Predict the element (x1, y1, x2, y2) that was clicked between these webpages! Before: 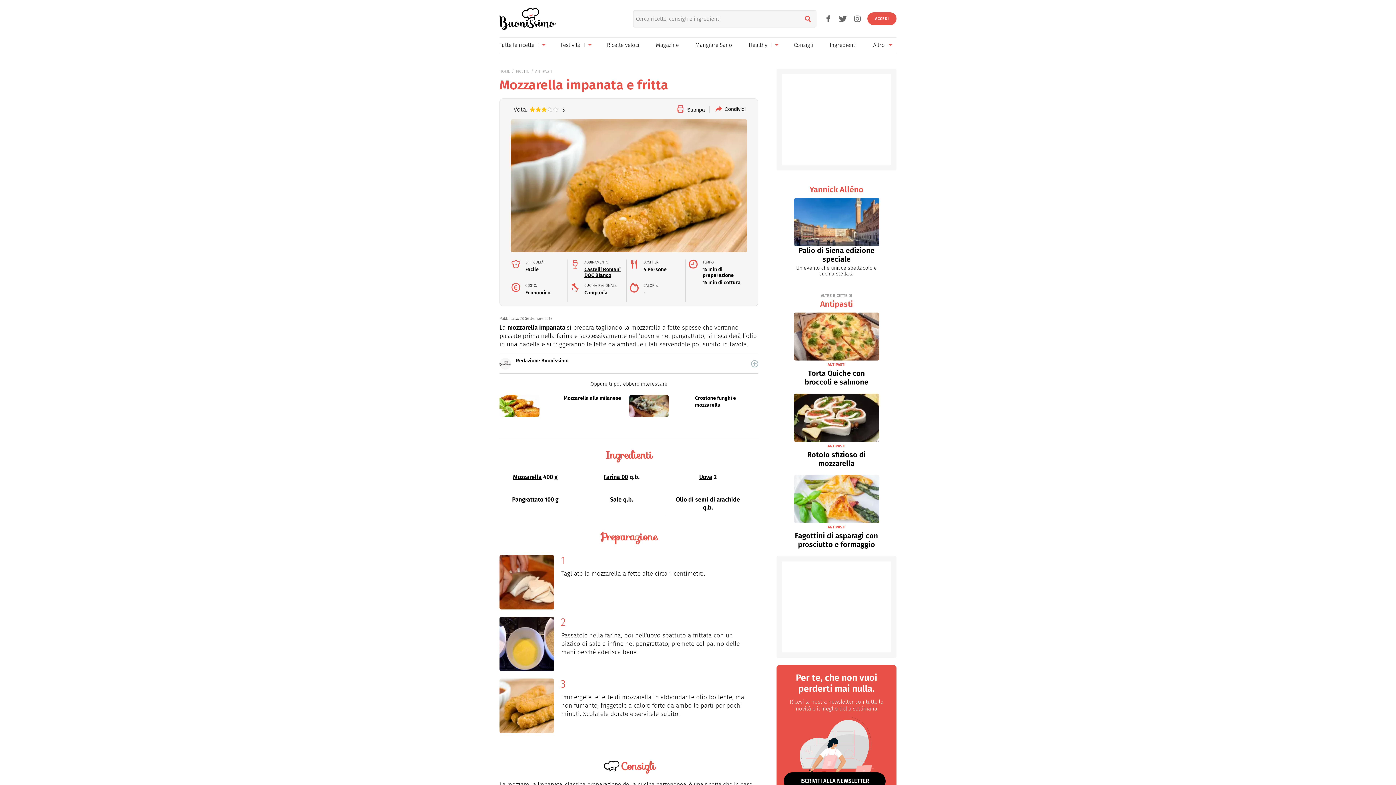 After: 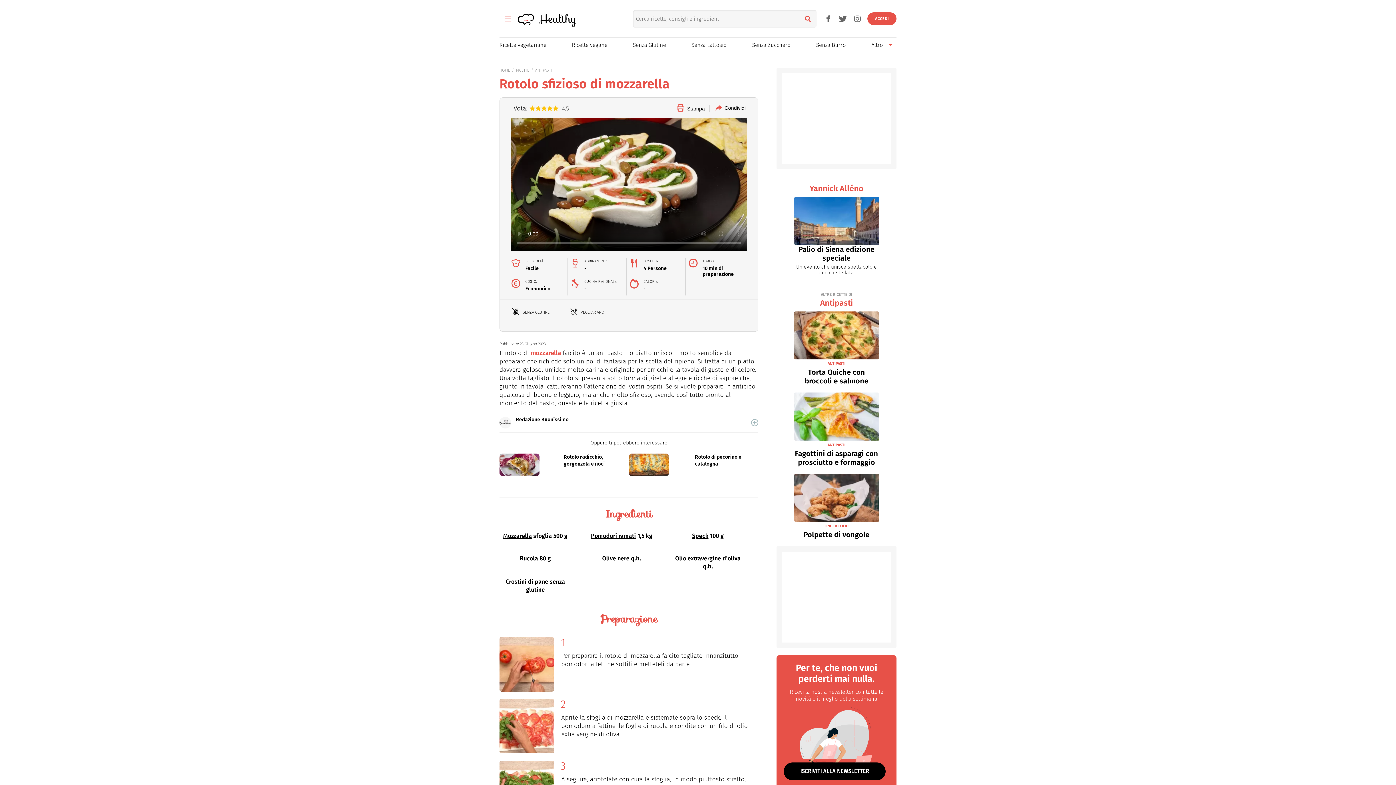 Action: bbox: (794, 393, 879, 442)